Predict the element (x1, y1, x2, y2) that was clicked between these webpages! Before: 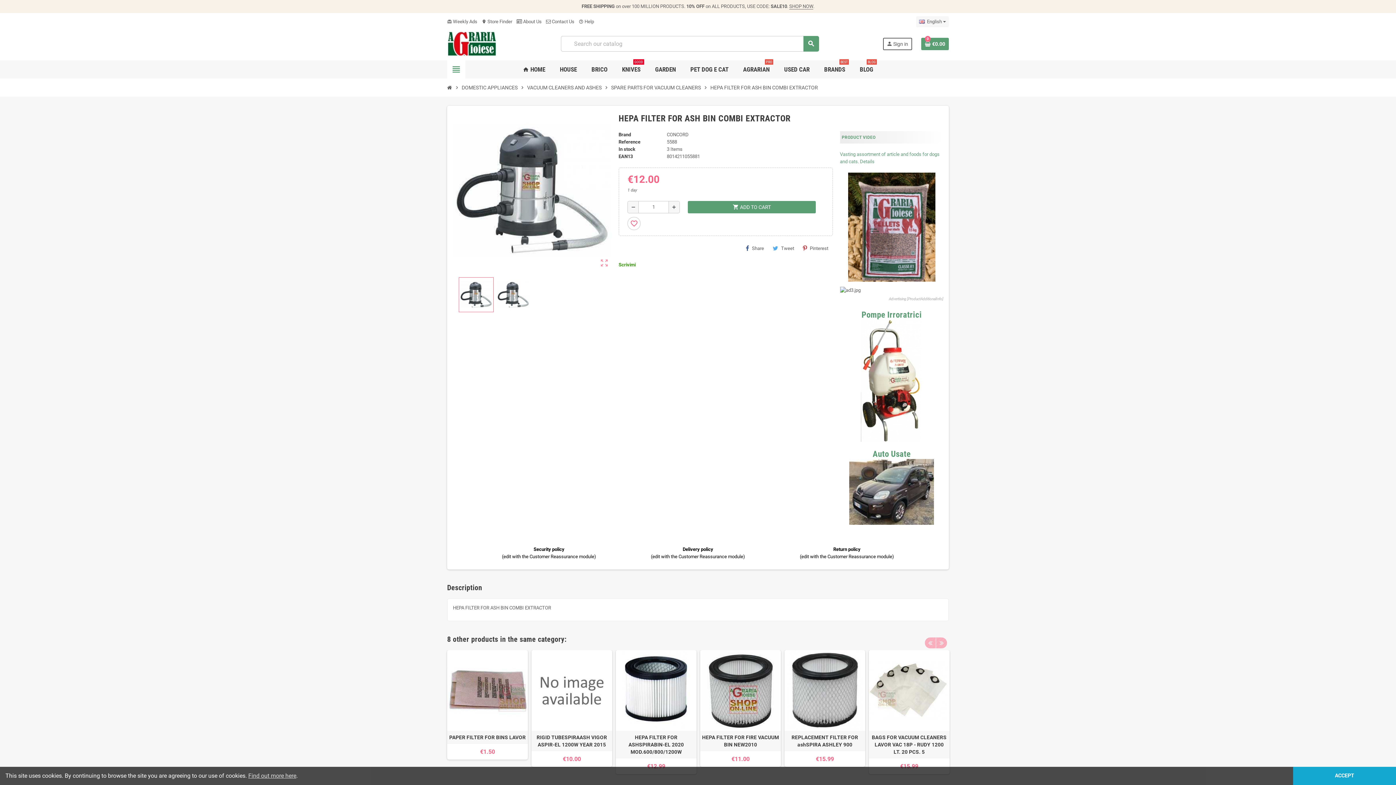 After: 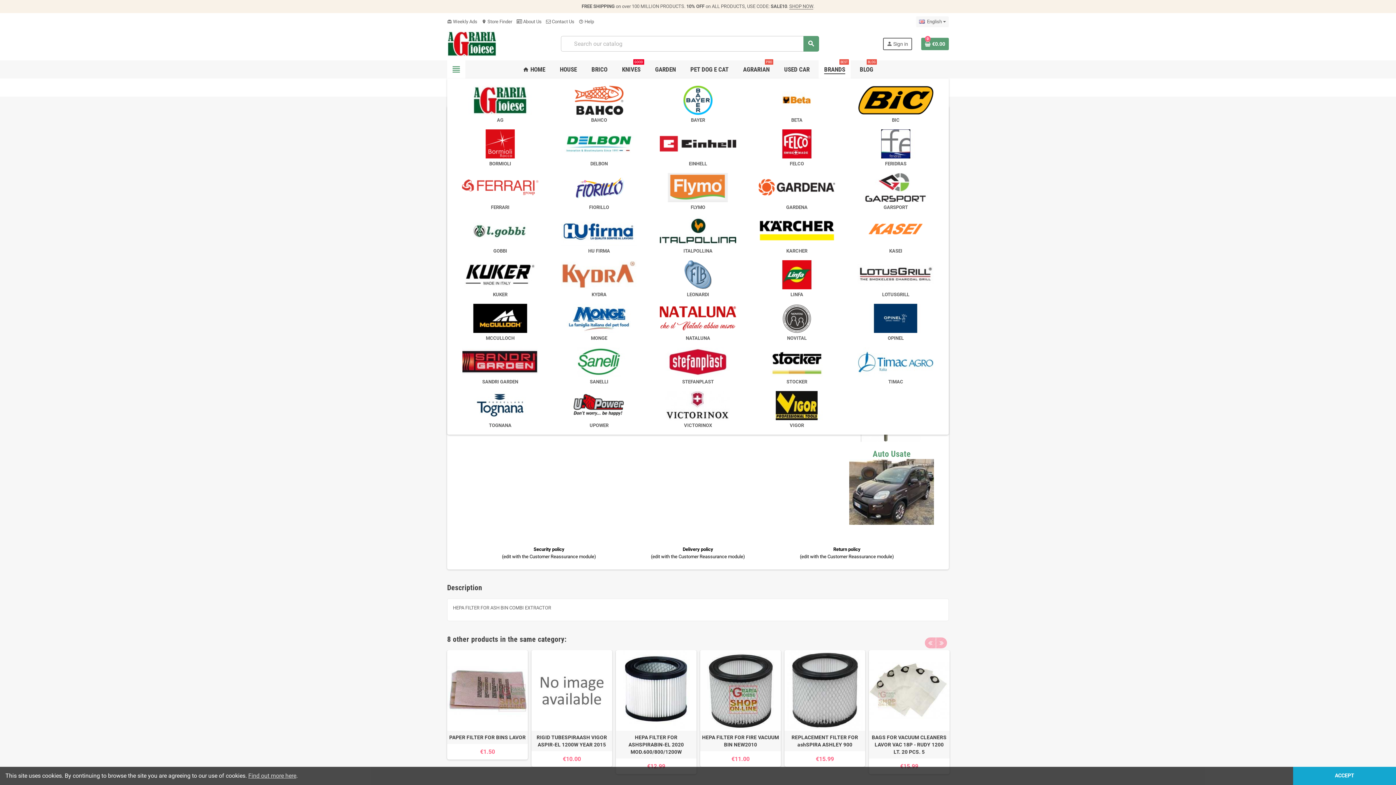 Action: label: BRANDS
BEST bbox: (818, 60, 850, 78)